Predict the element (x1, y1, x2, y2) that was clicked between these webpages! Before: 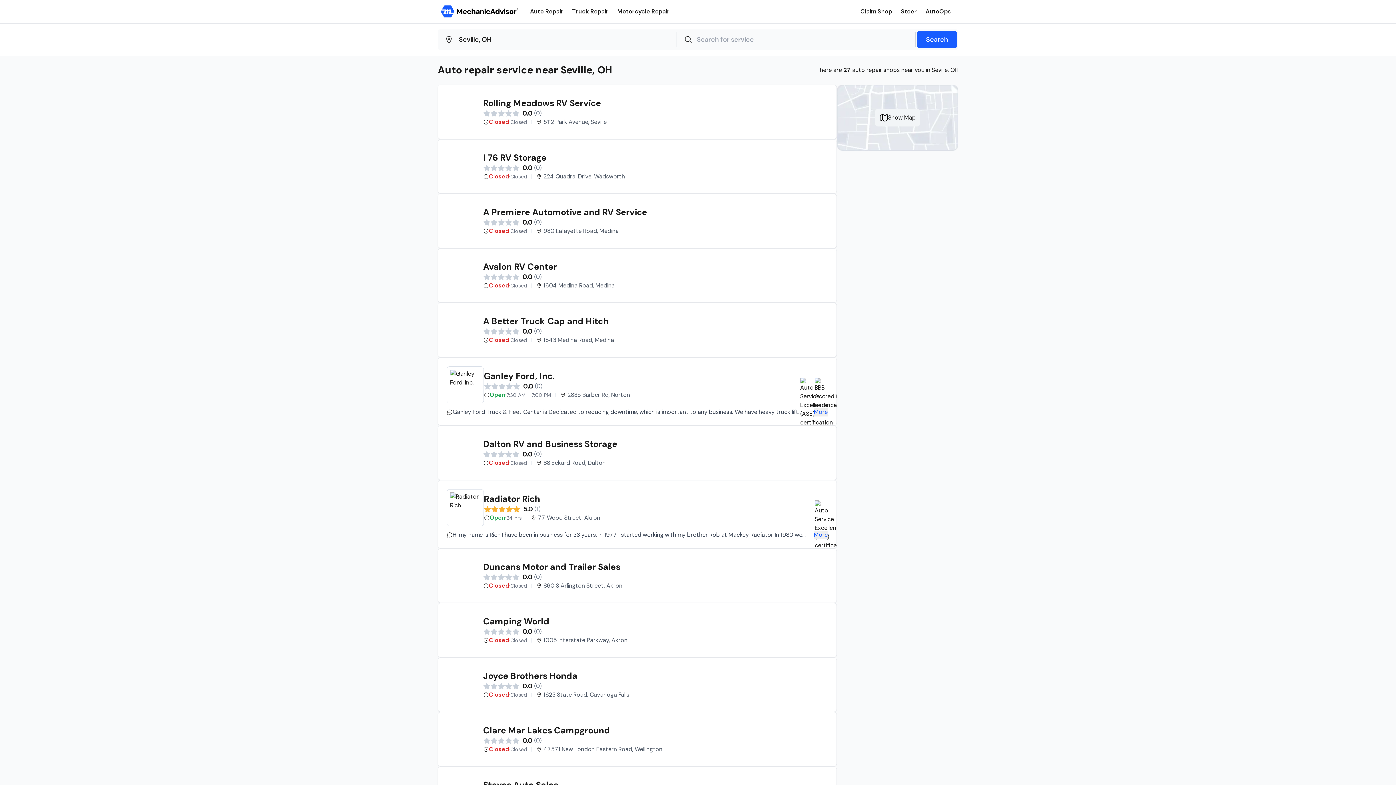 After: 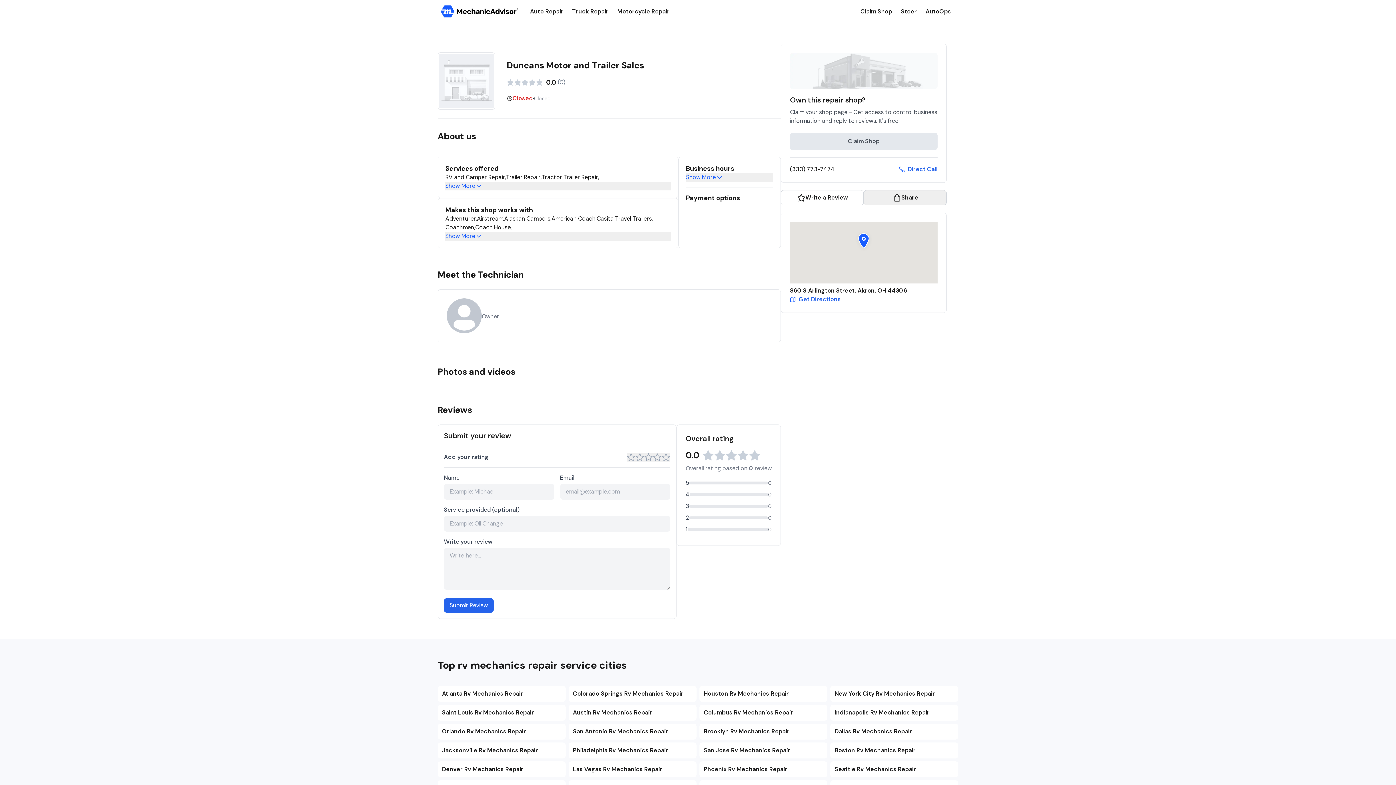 Action: label: Duncans Motor and Trailer Sales bbox: (483, 561, 828, 573)